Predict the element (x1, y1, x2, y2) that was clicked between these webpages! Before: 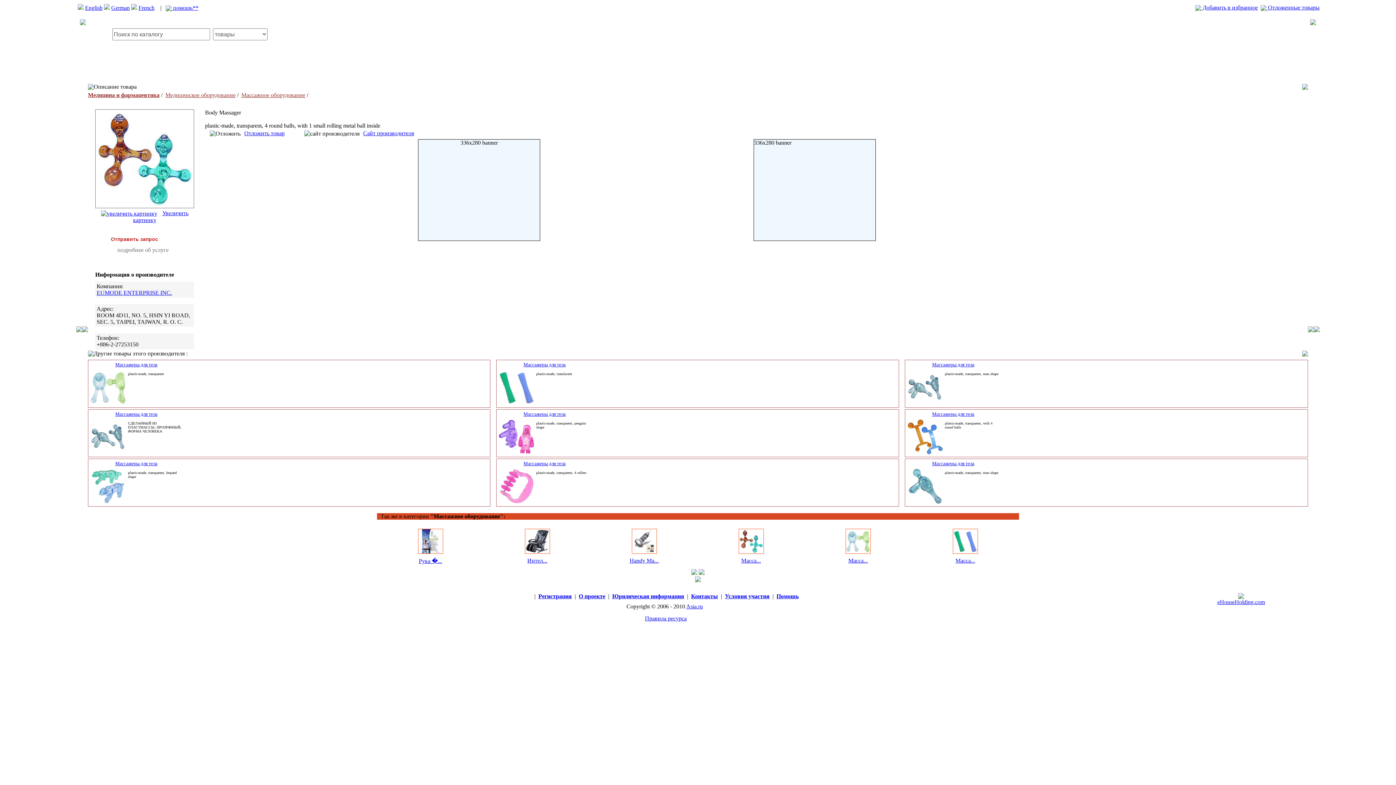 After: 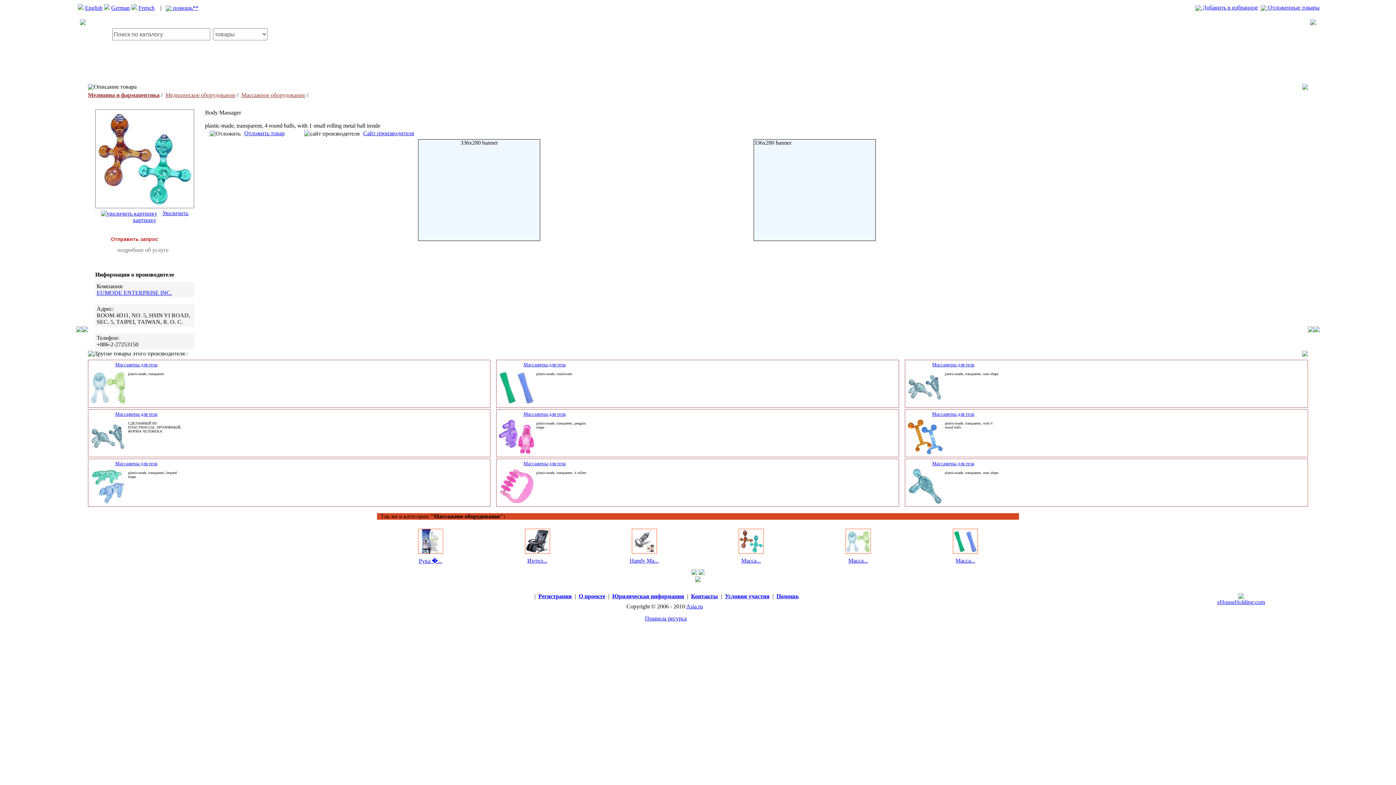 Action: label:  Добавить в избранное bbox: (1195, 4, 1258, 10)